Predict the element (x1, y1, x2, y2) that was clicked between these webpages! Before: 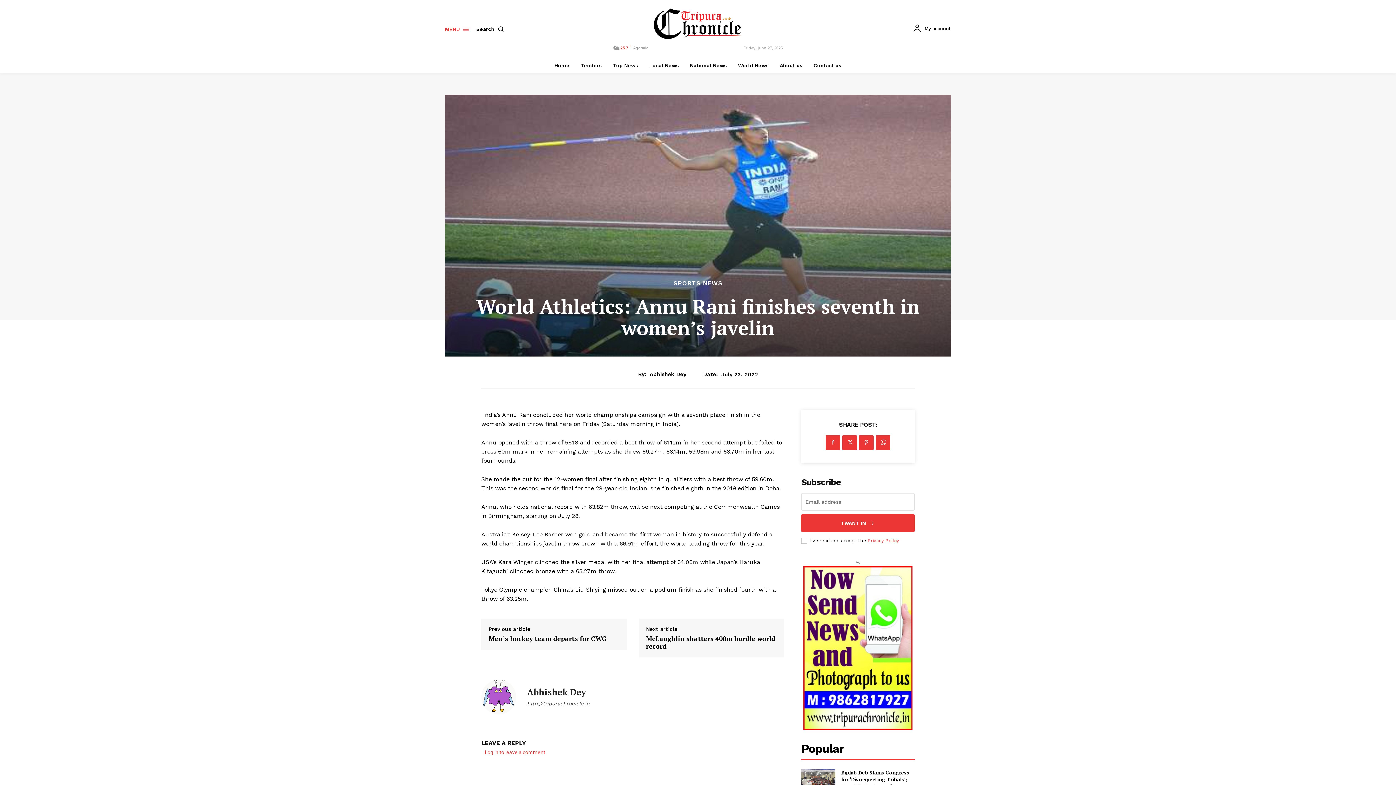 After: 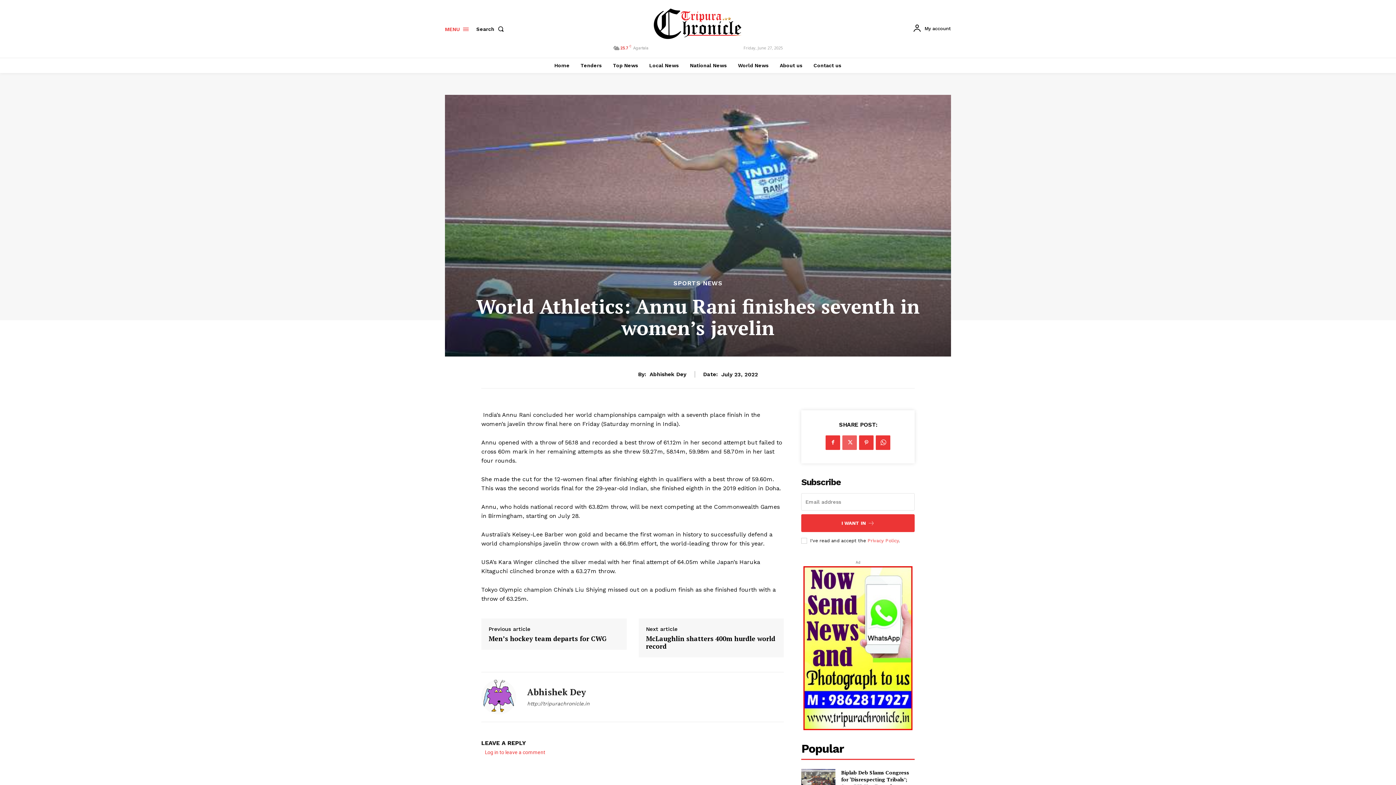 Action: bbox: (842, 435, 857, 450)